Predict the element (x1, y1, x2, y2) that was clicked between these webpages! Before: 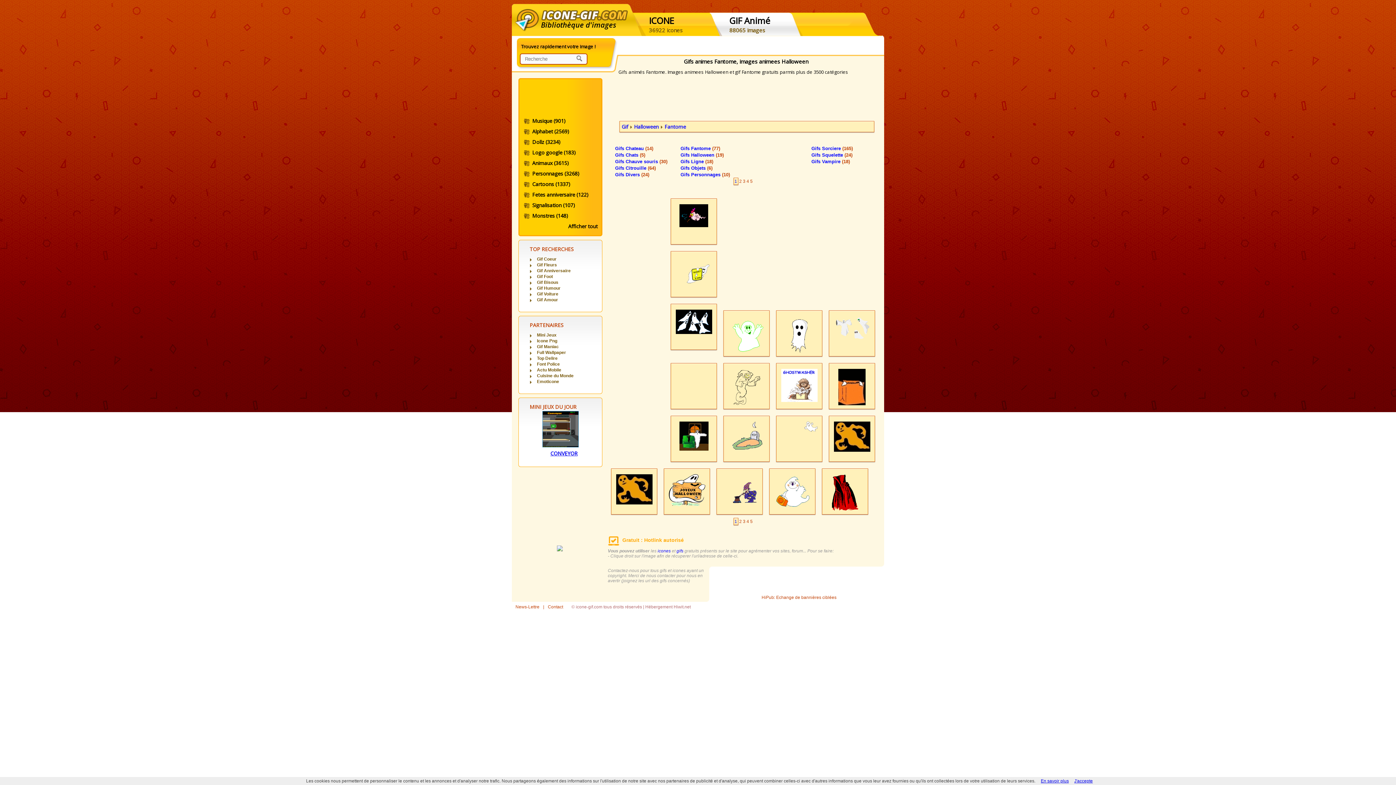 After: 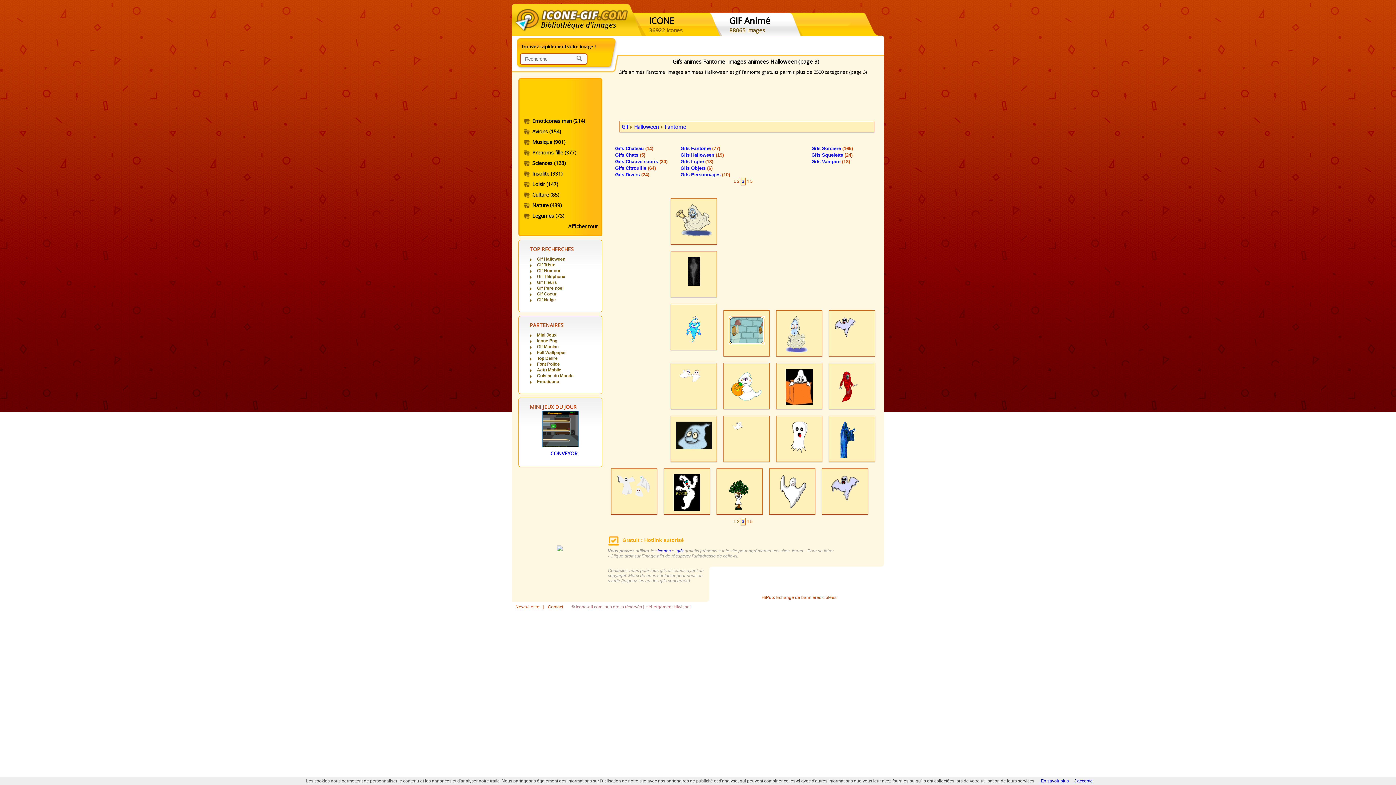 Action: bbox: (743, 519, 745, 524) label: 3